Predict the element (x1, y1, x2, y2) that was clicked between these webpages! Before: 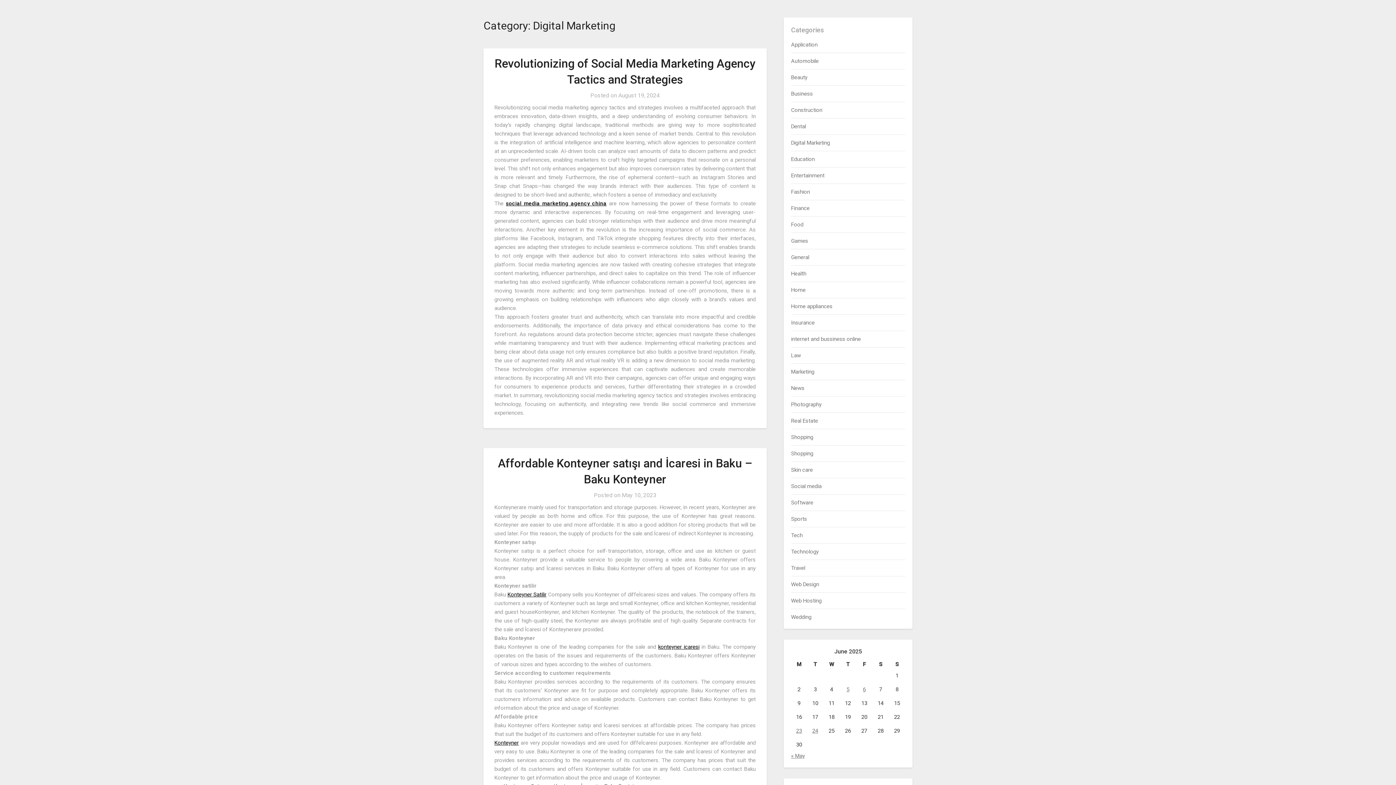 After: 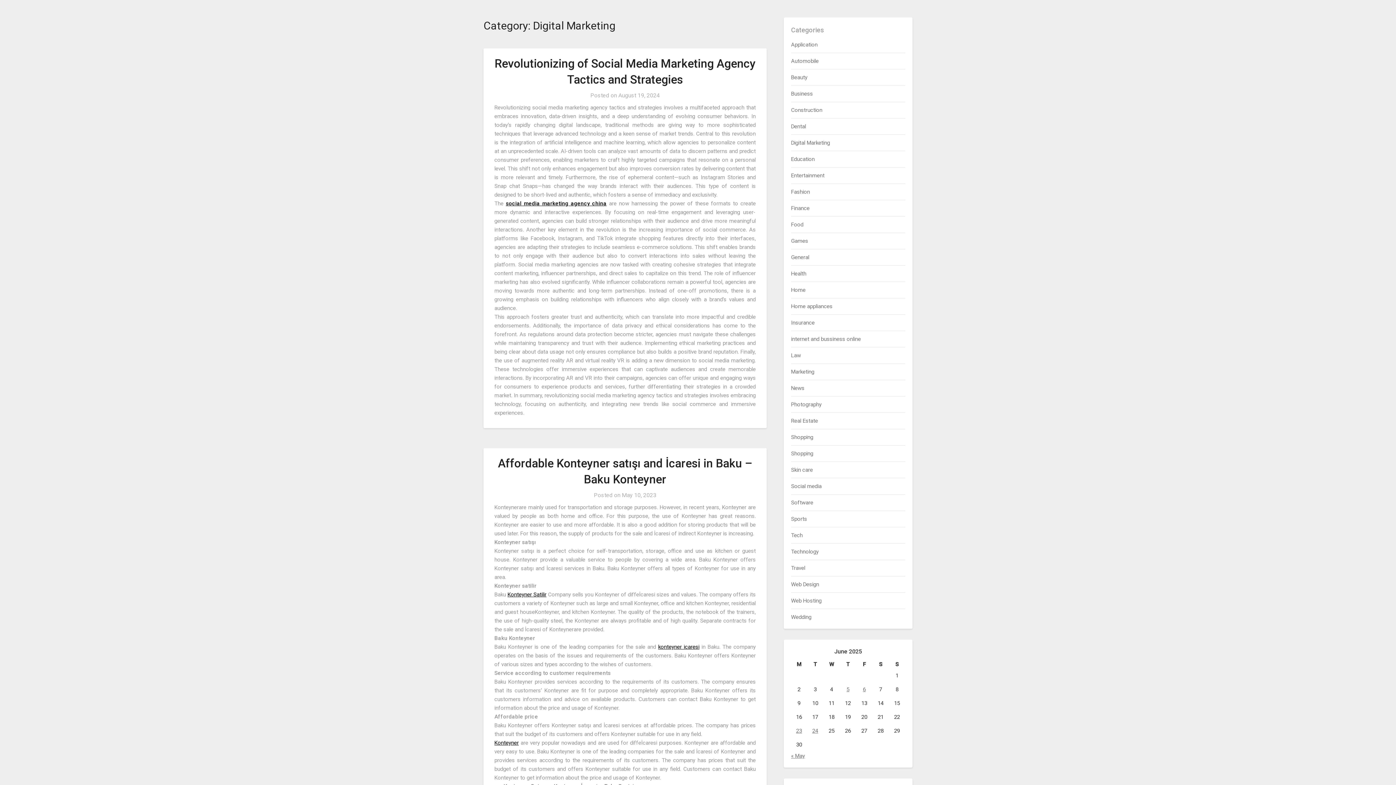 Action: label: Digital Marketing bbox: (791, 139, 830, 146)